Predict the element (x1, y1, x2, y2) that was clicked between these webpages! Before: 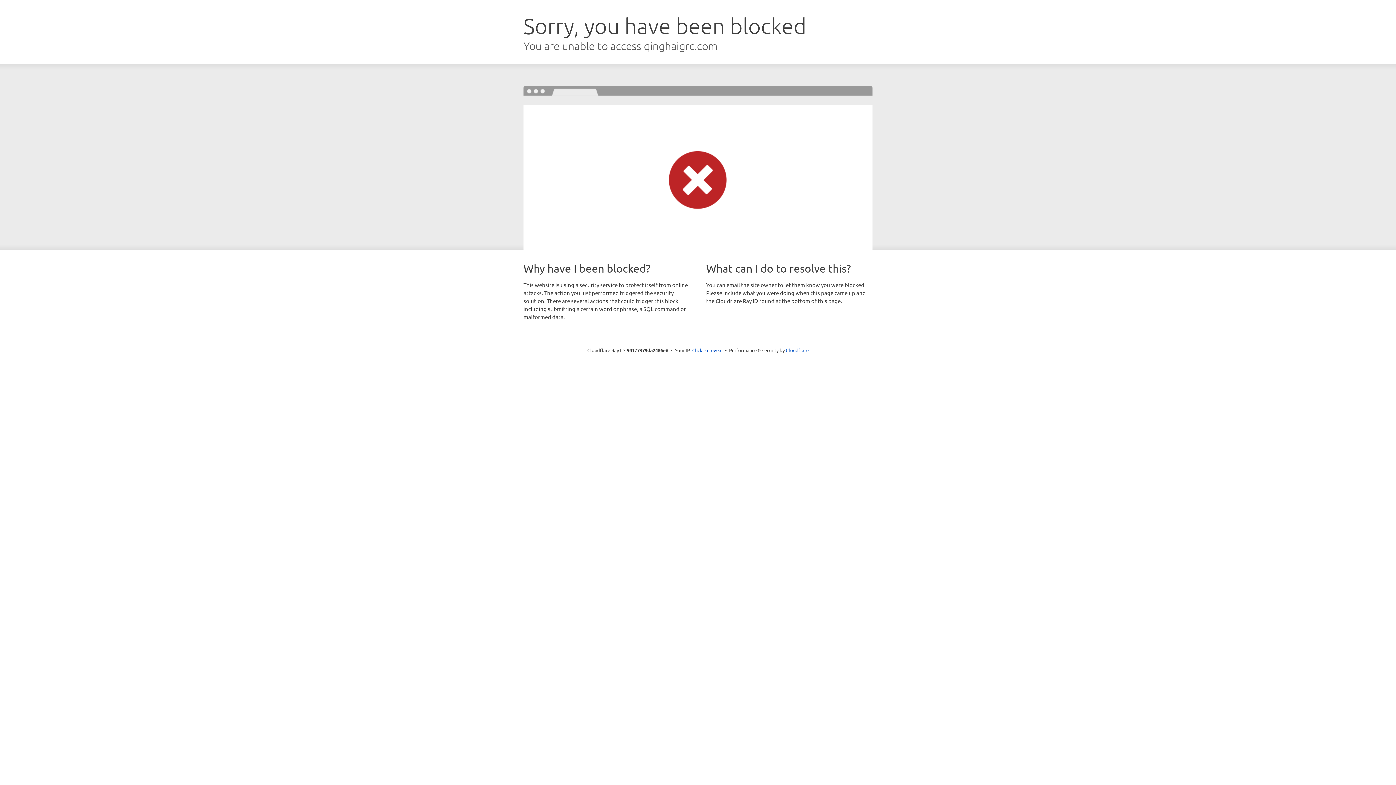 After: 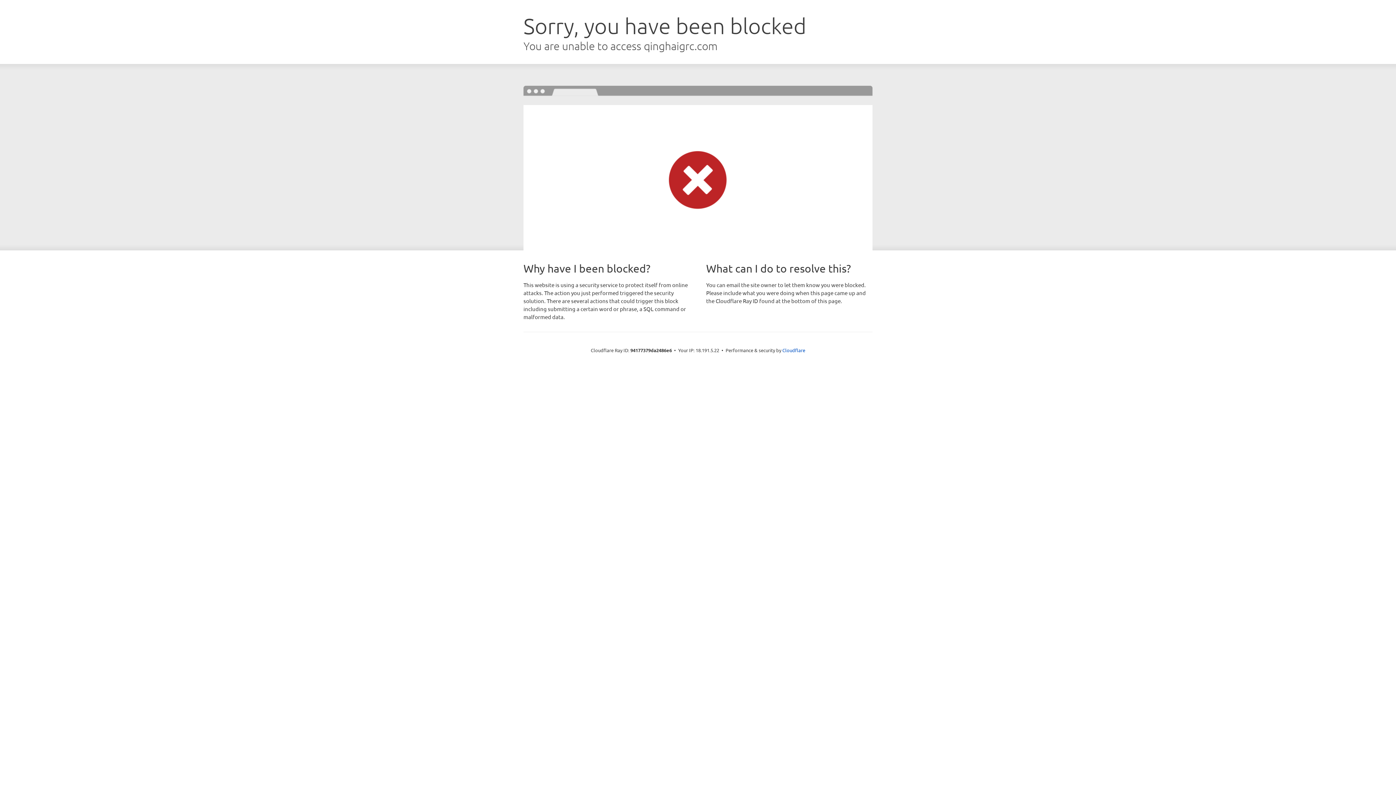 Action: bbox: (692, 346, 722, 353) label: Click to reveal